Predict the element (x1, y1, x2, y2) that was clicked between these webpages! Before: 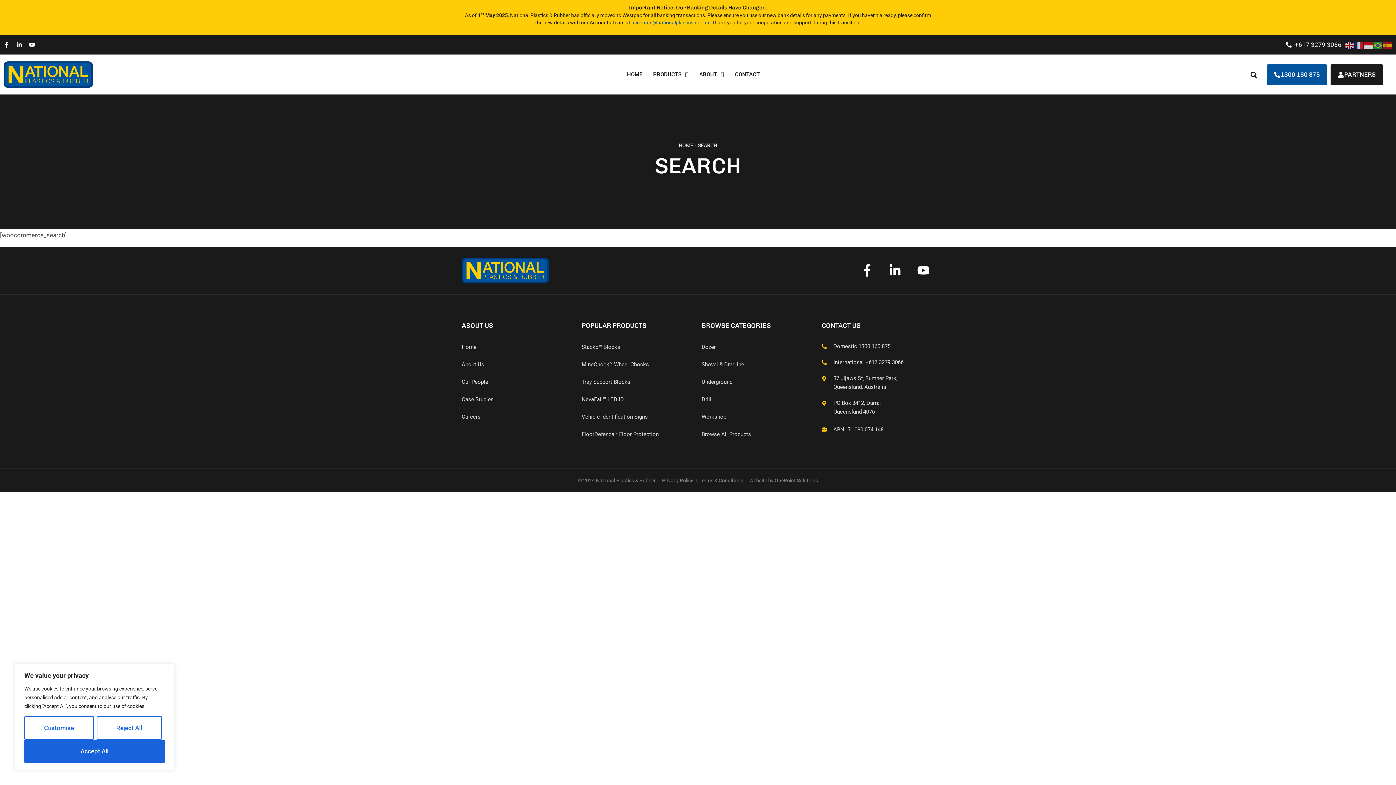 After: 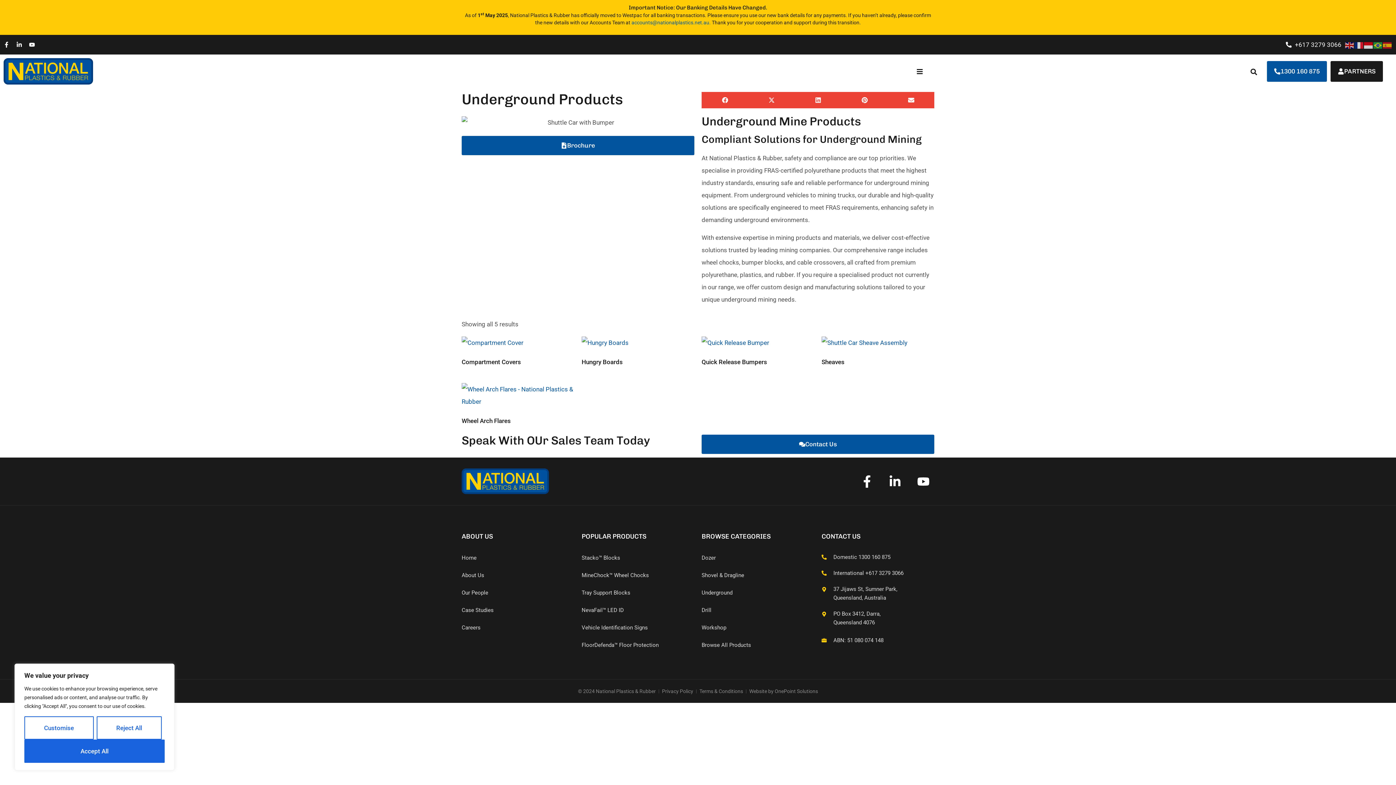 Action: label: Underground bbox: (701, 373, 814, 390)